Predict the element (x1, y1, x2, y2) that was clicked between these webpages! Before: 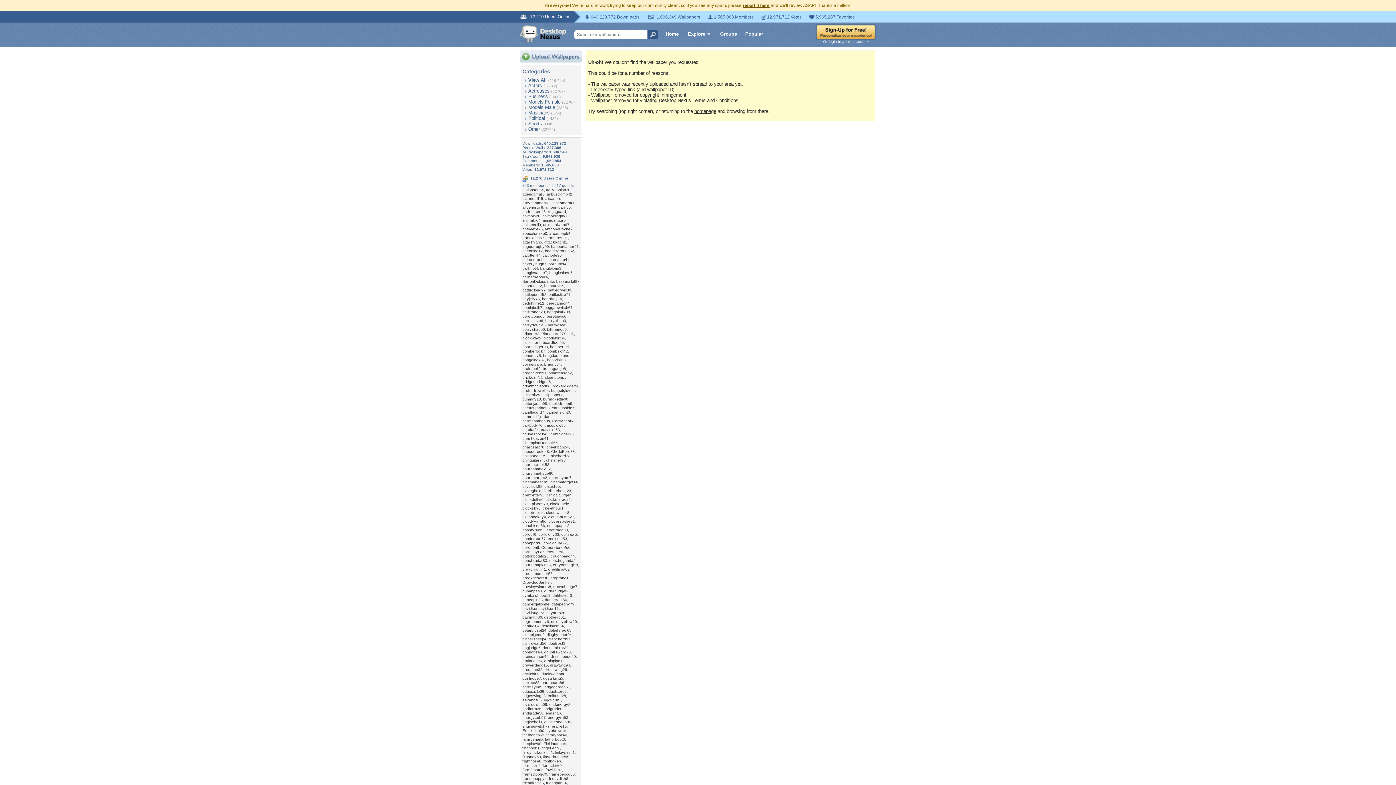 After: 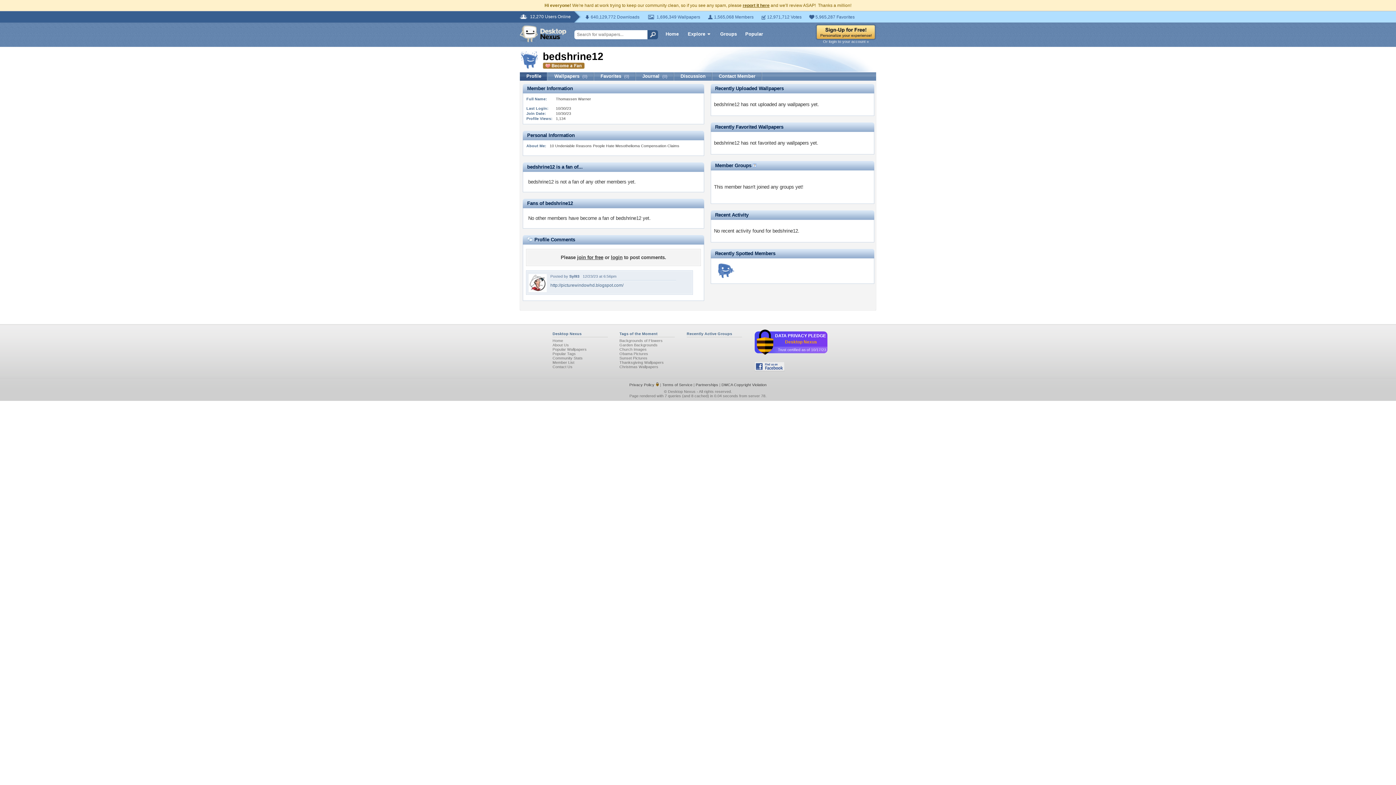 Action: bbox: (522, 301, 544, 305) label: bedshrine12